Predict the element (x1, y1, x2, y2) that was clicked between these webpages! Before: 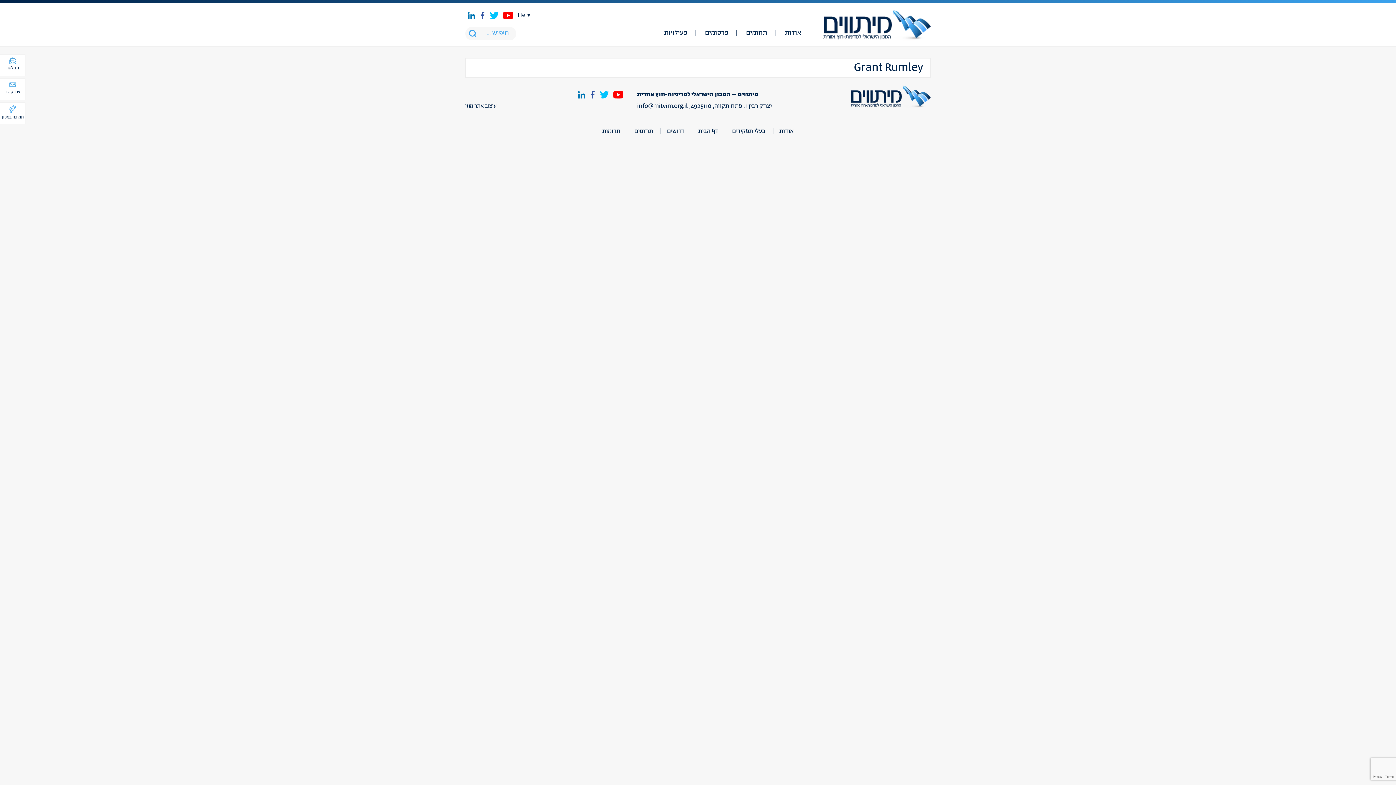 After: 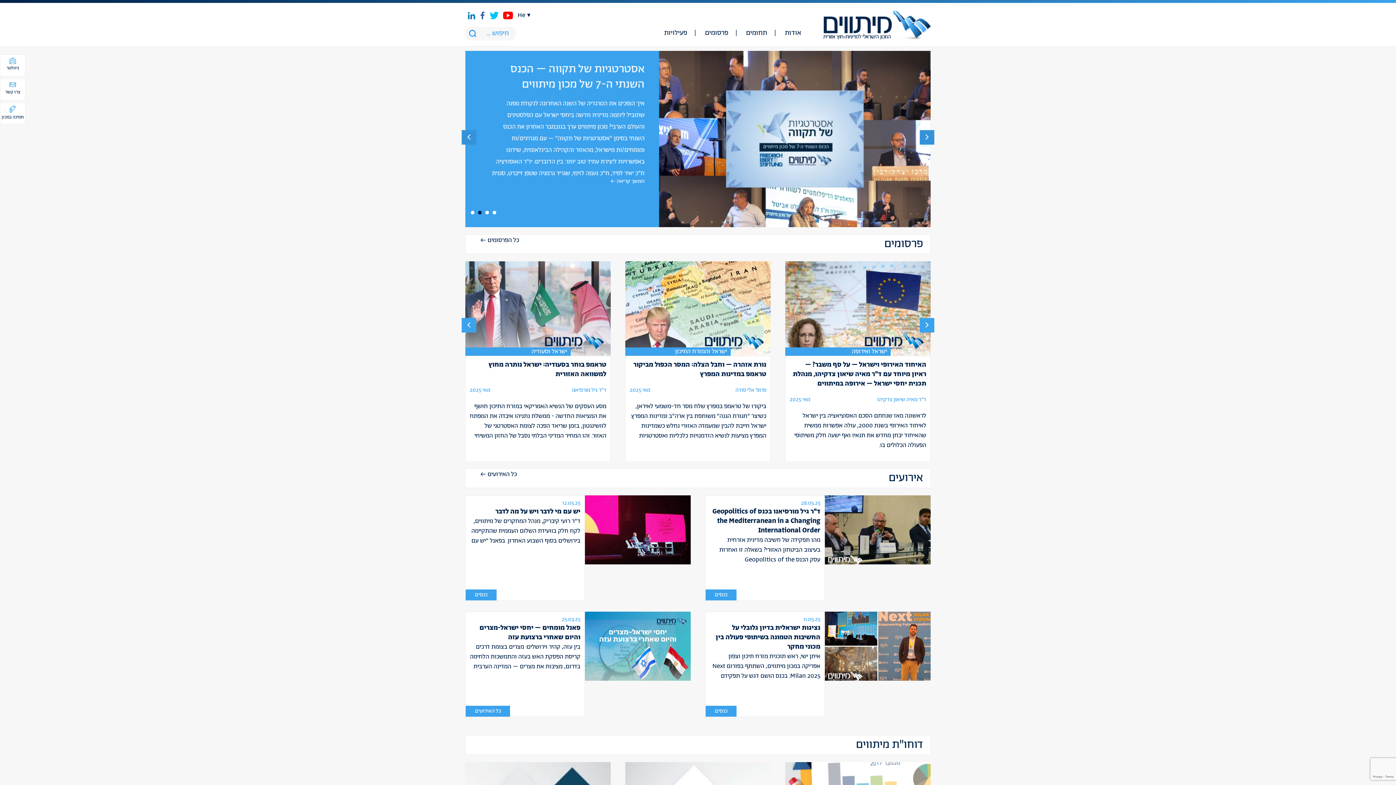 Action: bbox: (823, 34, 930, 43)